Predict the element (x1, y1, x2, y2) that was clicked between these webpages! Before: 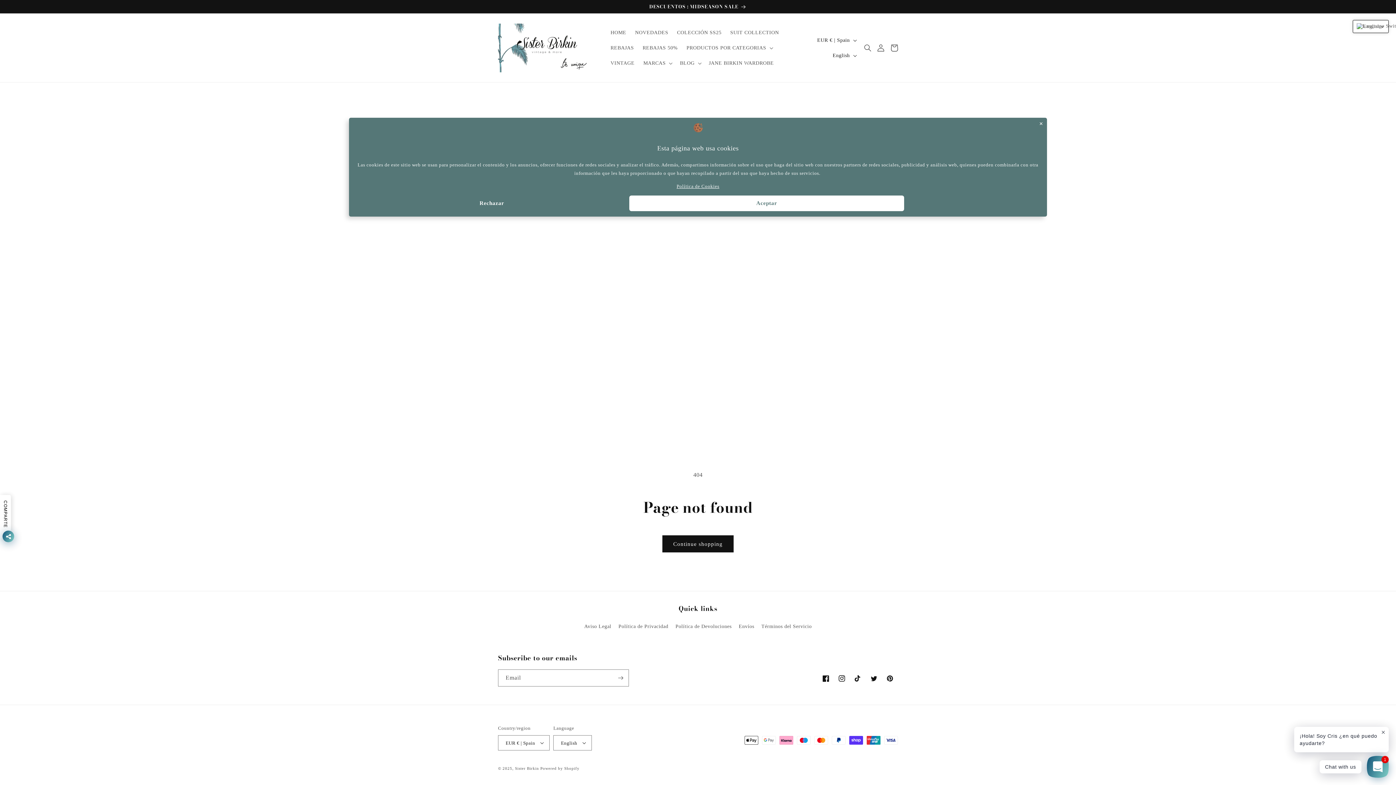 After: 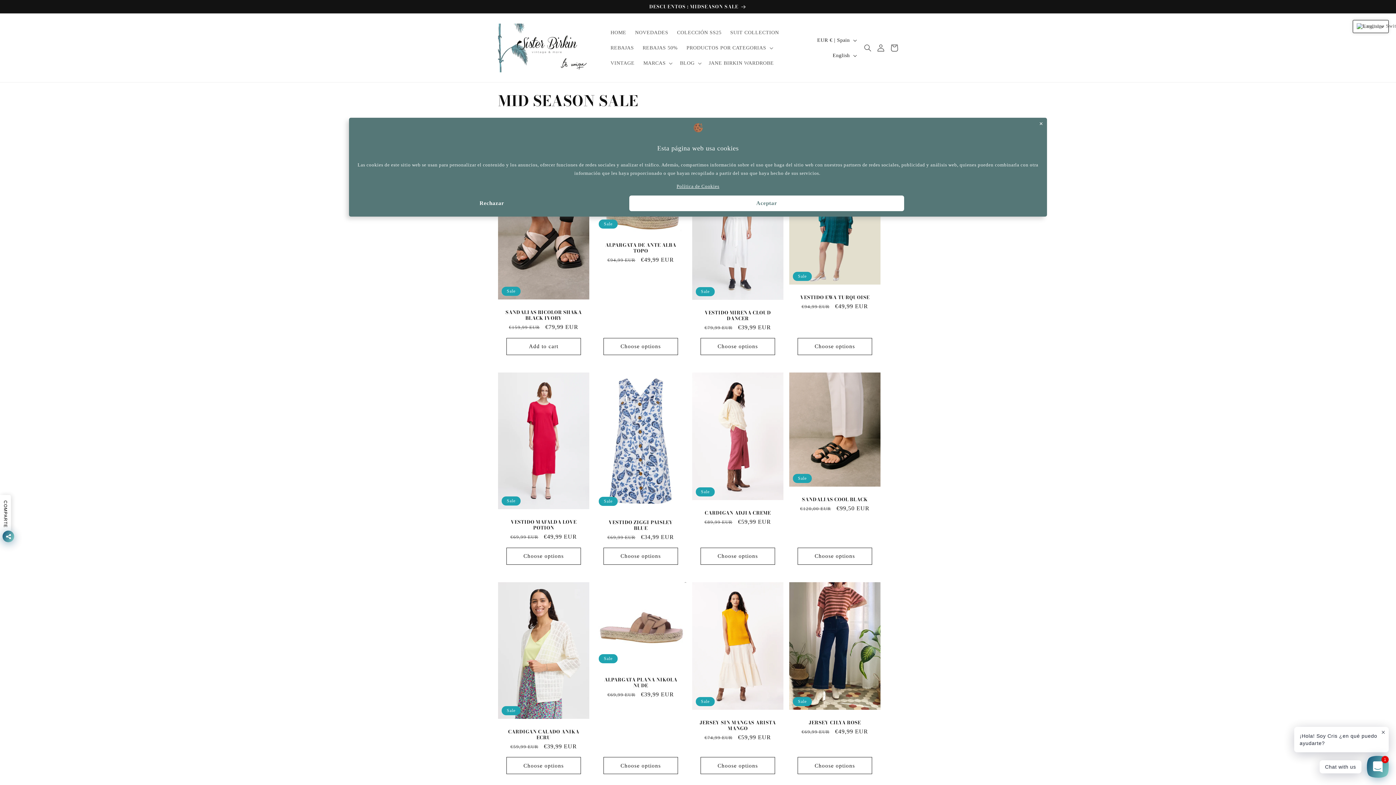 Action: label: DESCUENTOS : MIDSEASON SALE bbox: (0, 0, 1396, 13)